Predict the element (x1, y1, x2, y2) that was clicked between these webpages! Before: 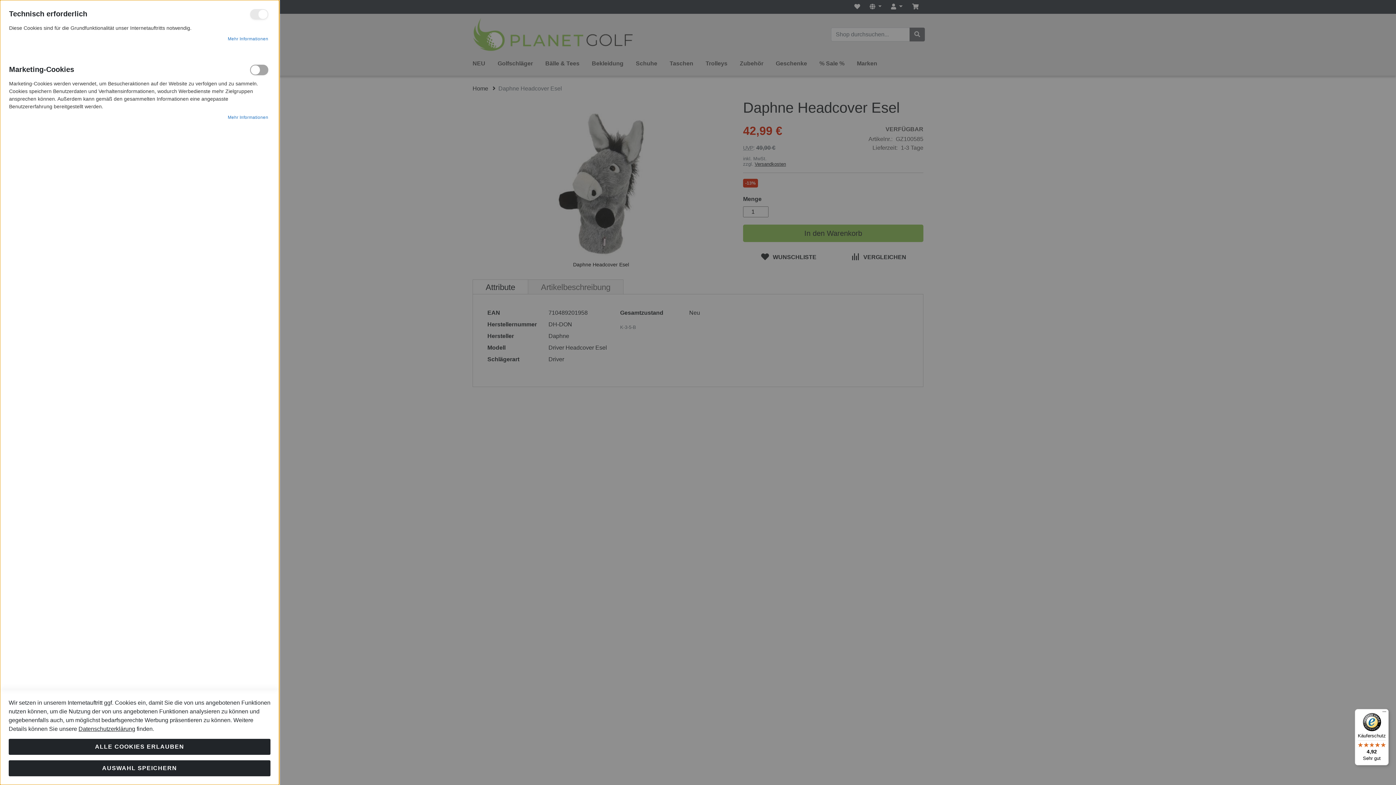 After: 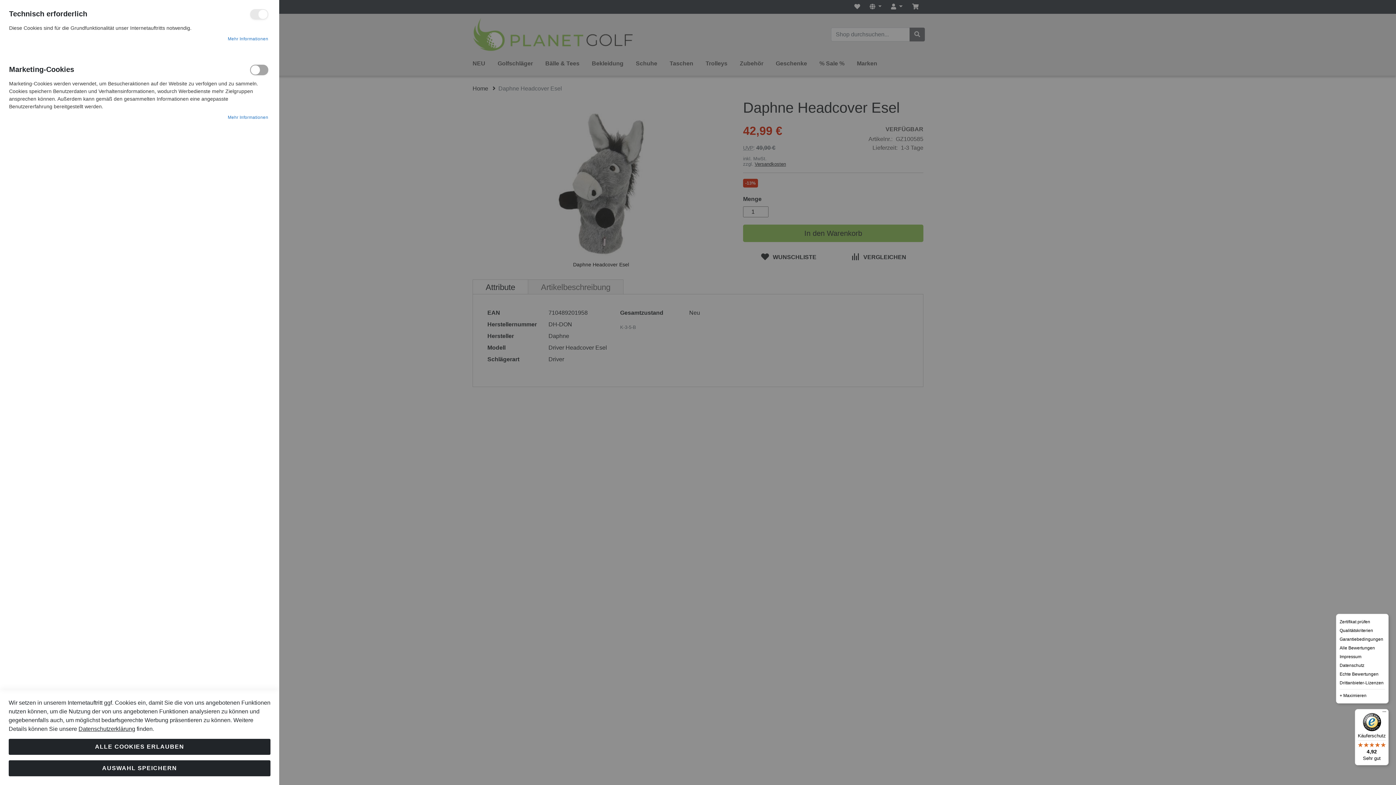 Action: label: Menü bbox: (1380, 709, 1389, 718)